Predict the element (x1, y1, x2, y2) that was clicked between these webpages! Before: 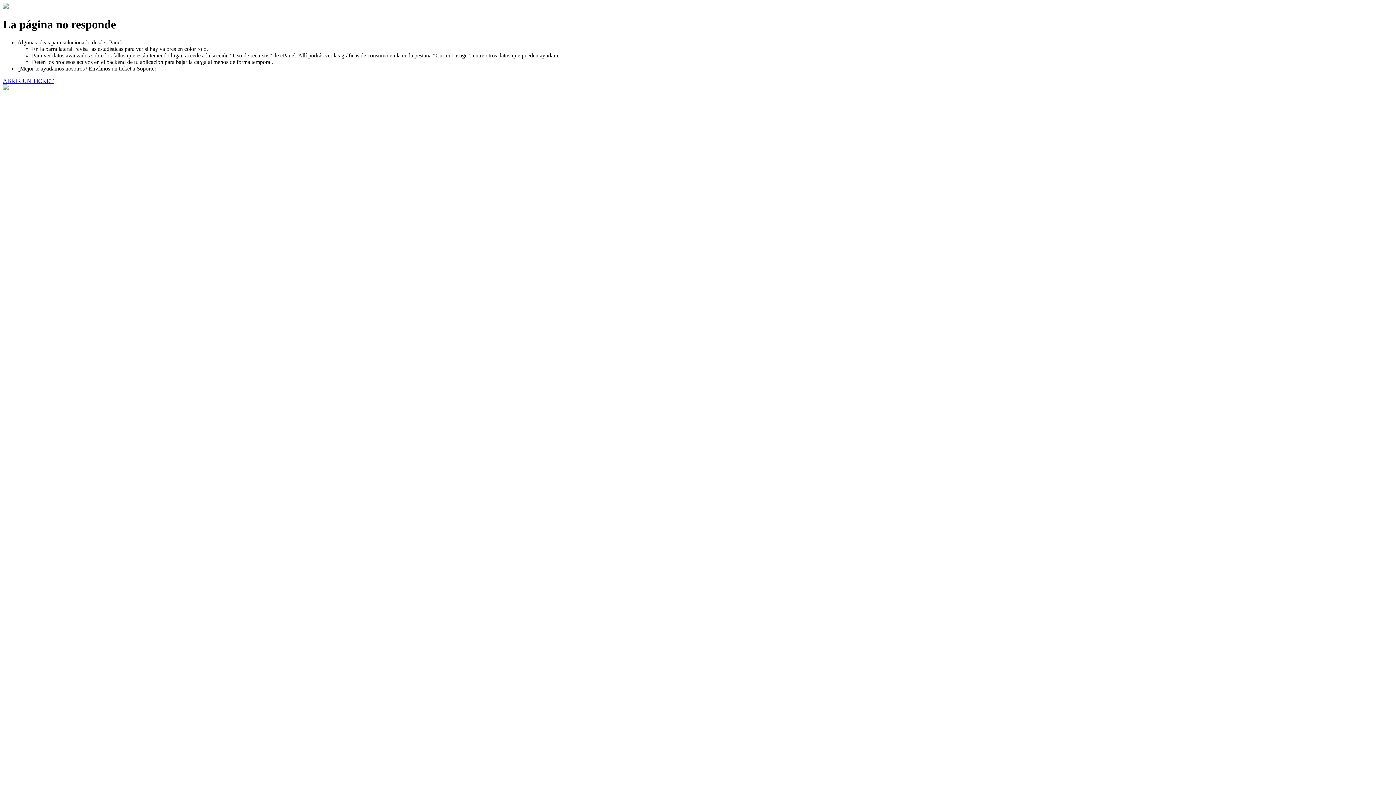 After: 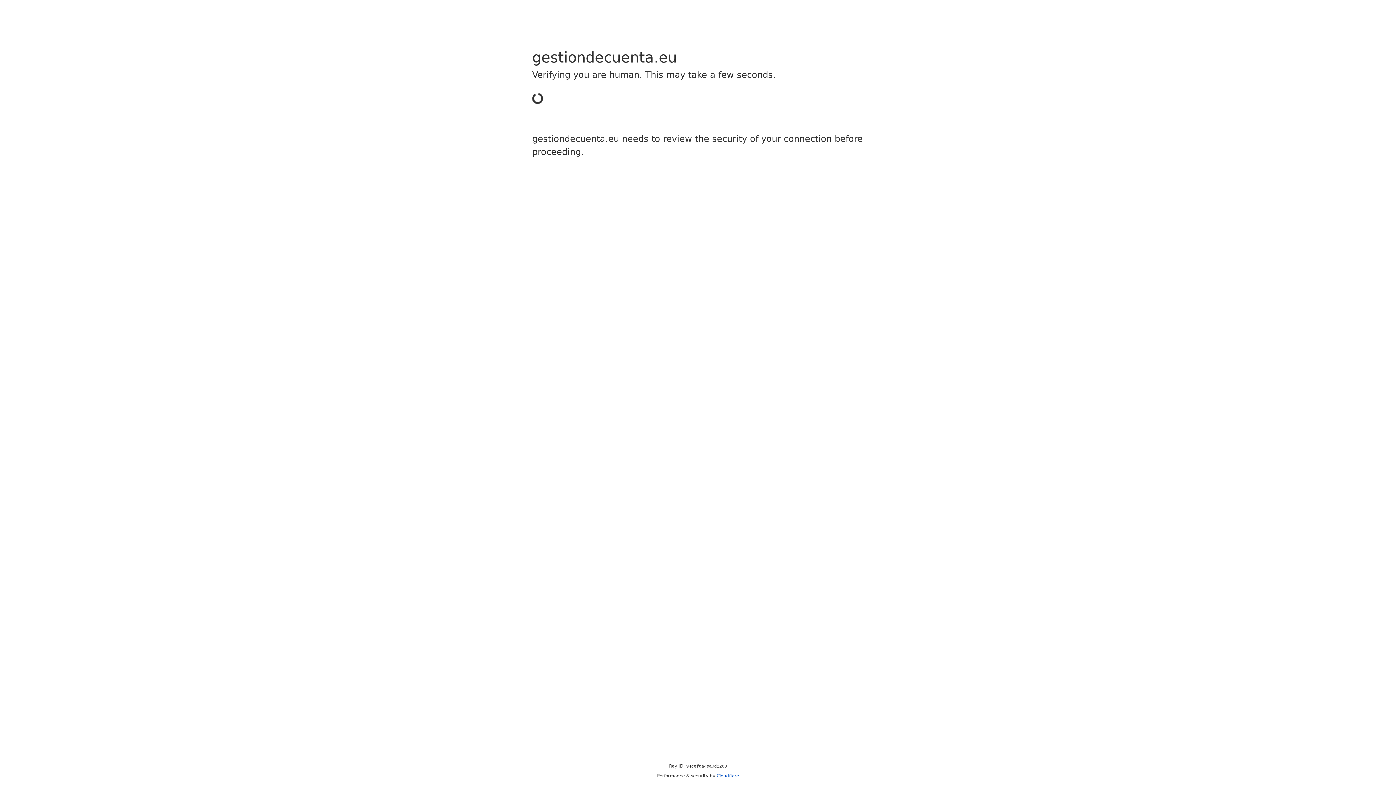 Action: bbox: (2, 77, 53, 83) label: ABRIR UN TICKET